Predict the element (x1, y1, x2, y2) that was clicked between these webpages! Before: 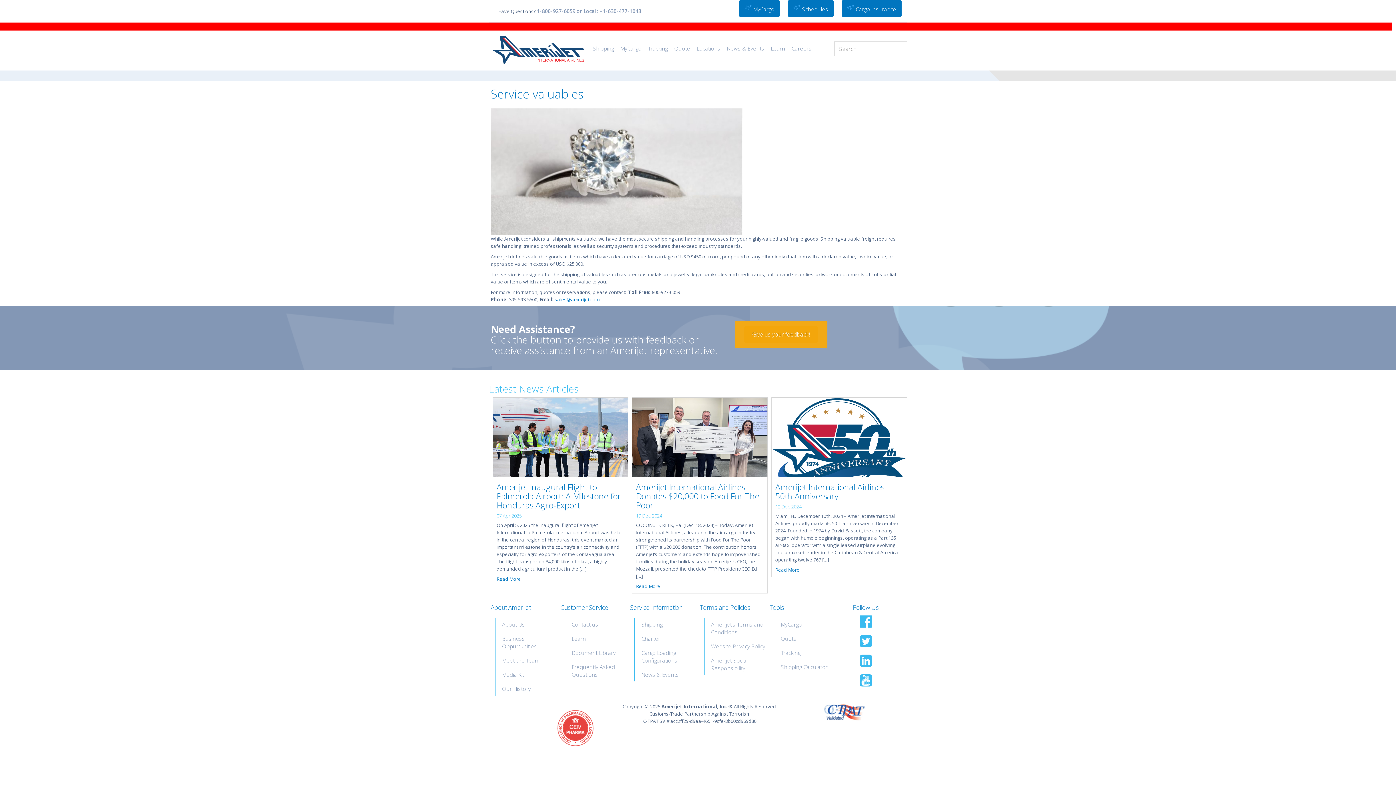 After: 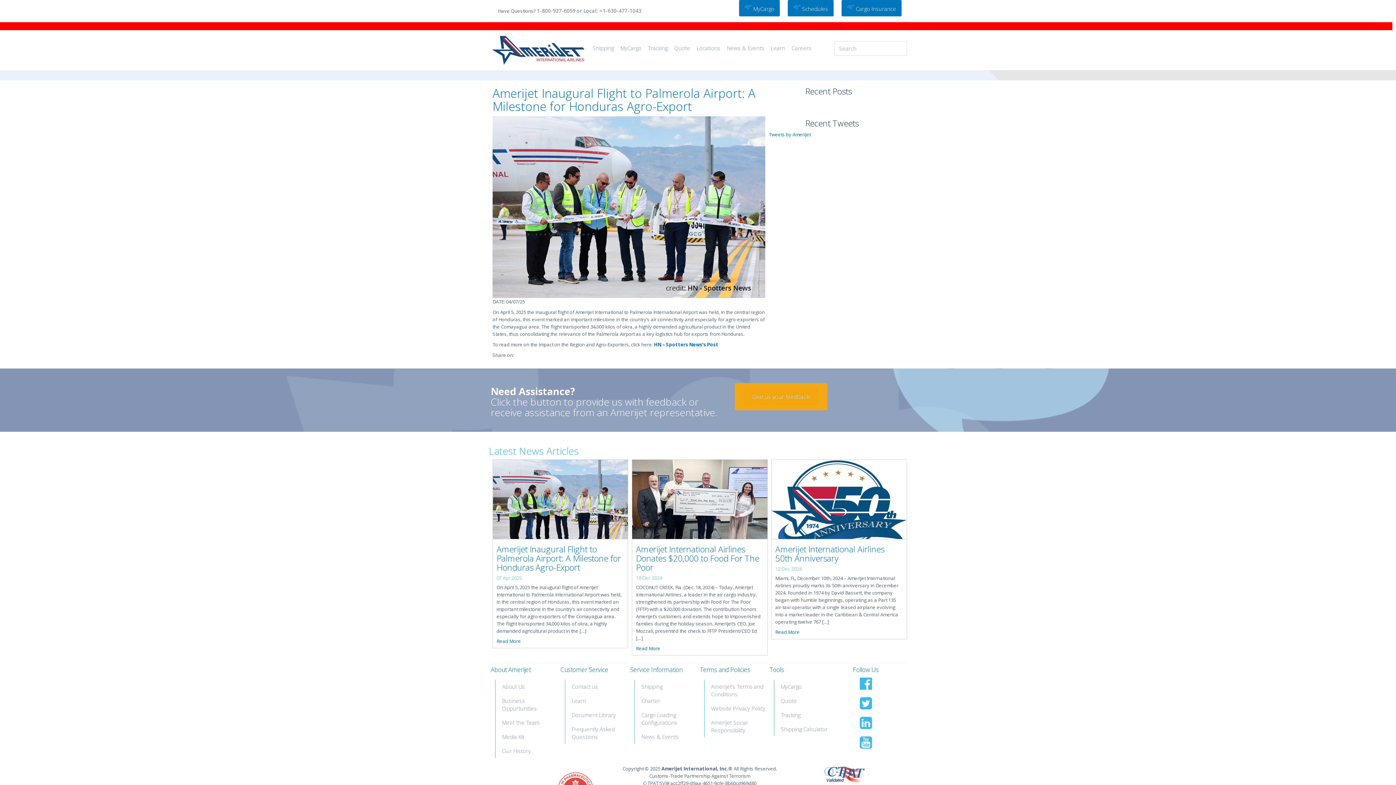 Action: bbox: (496, 575, 521, 582) label: Read More